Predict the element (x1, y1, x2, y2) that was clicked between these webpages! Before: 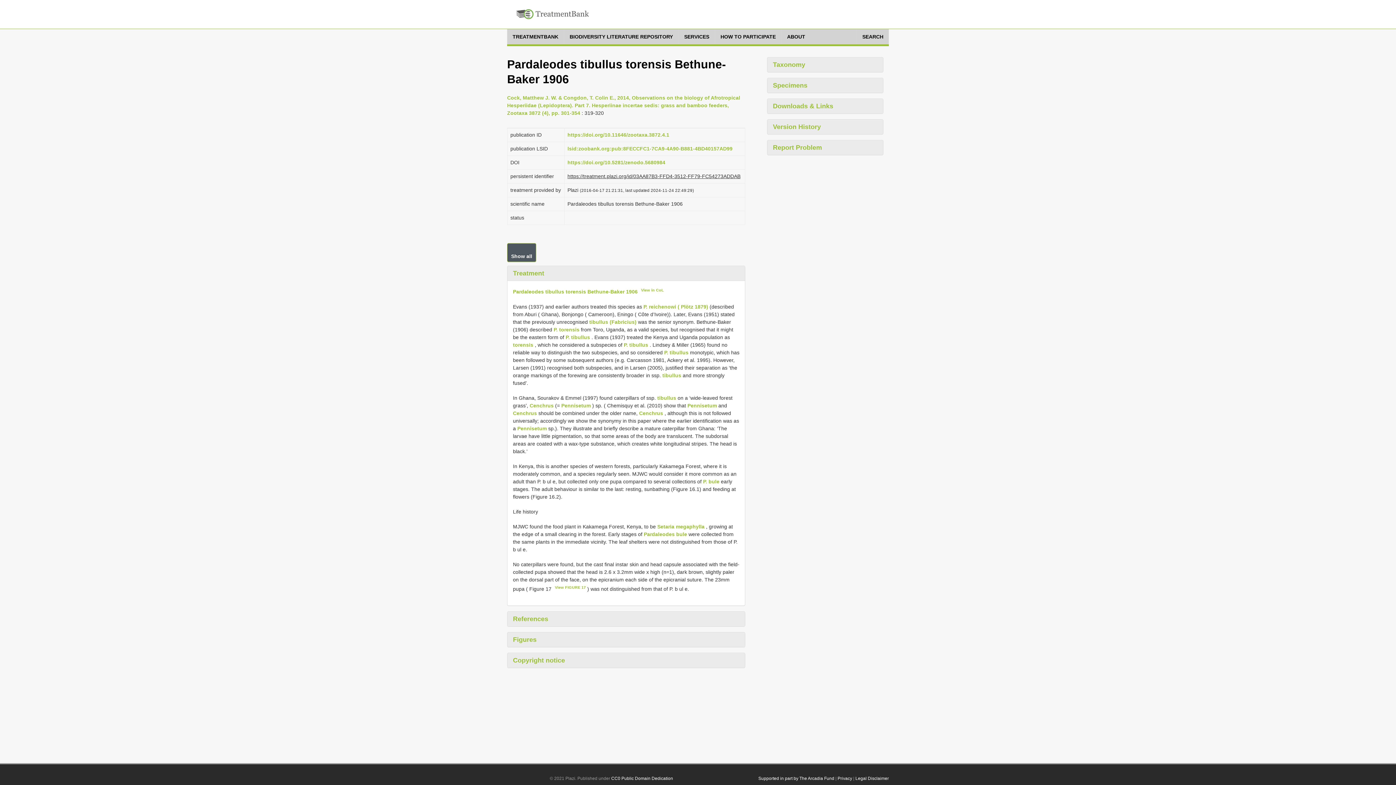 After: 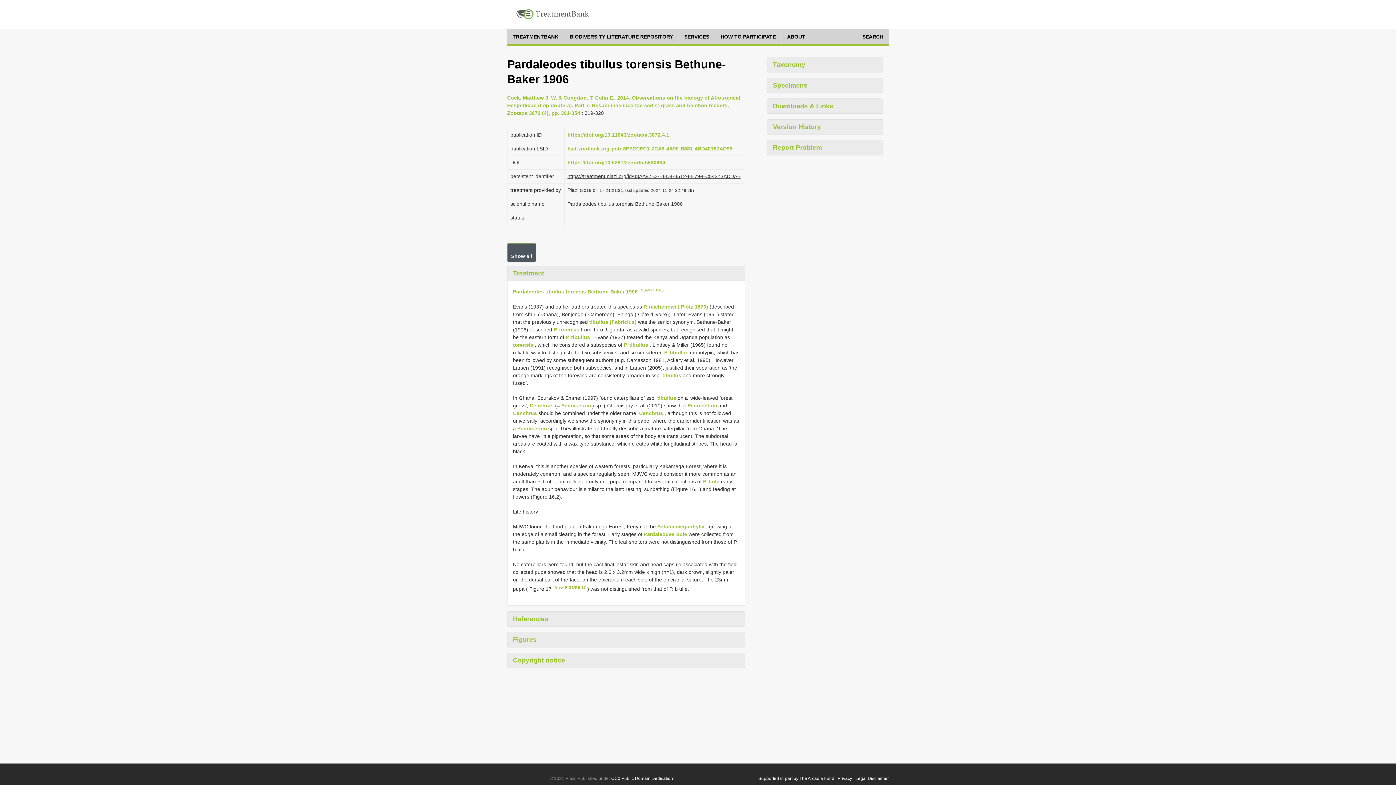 Action: bbox: (516, 12, 589, 18)